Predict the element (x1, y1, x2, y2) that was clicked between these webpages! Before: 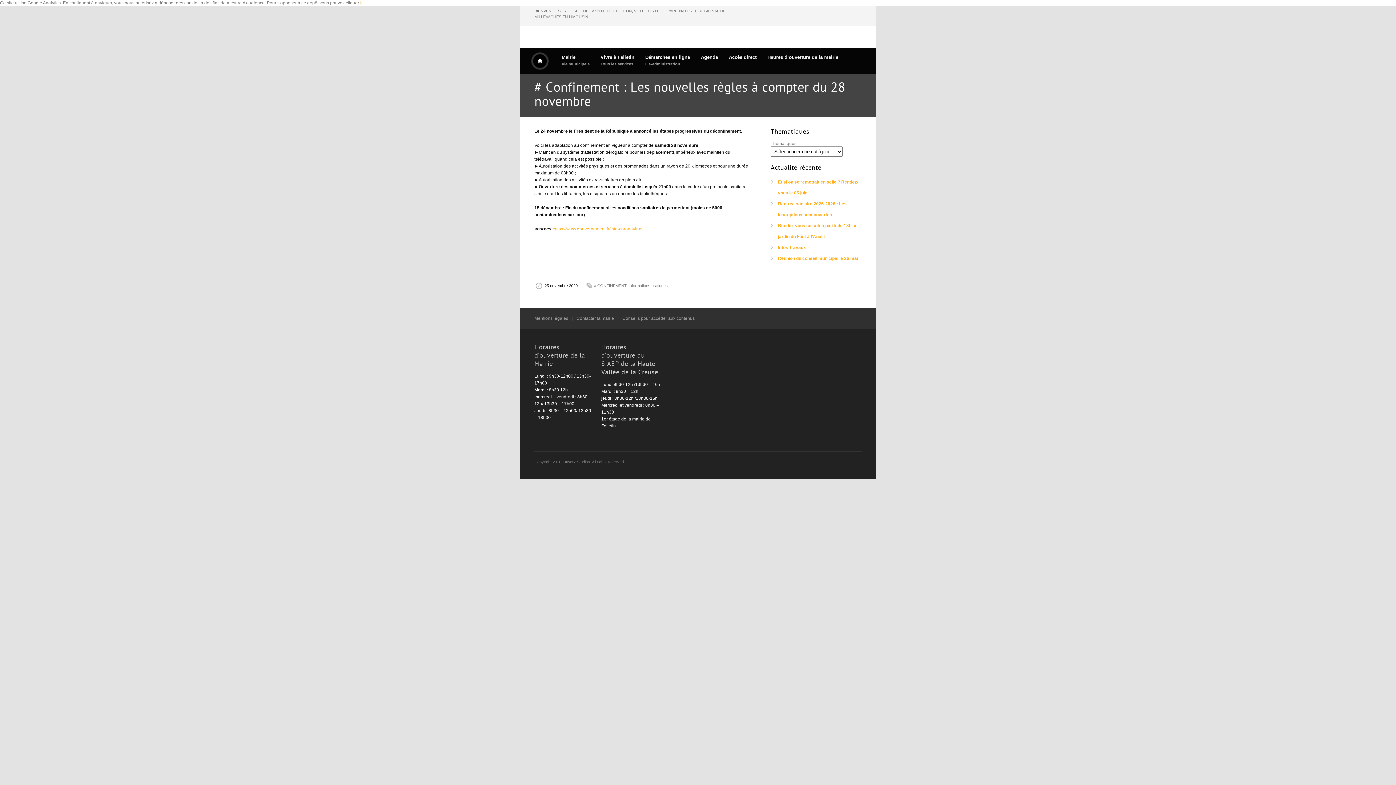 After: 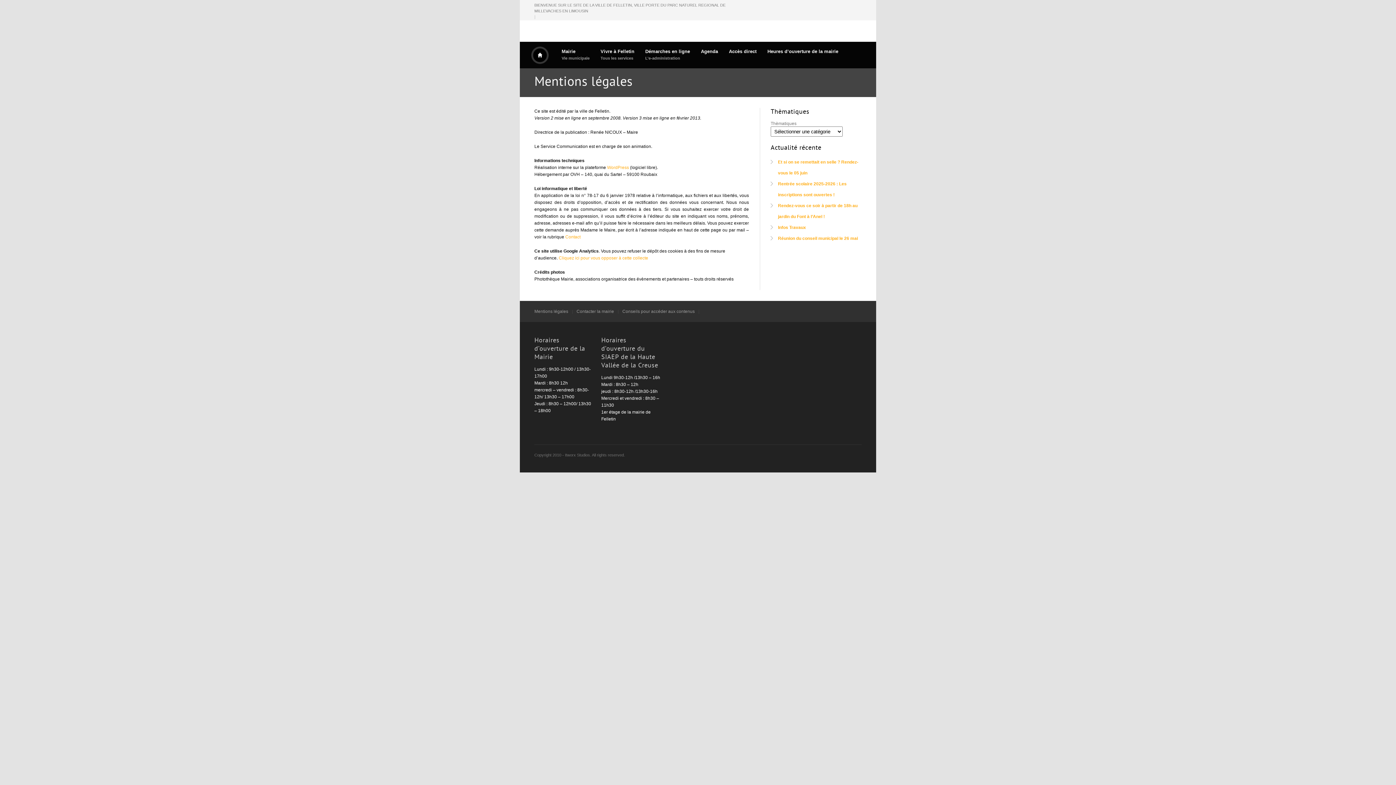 Action: label: Mentions légales bbox: (534, 315, 572, 321)